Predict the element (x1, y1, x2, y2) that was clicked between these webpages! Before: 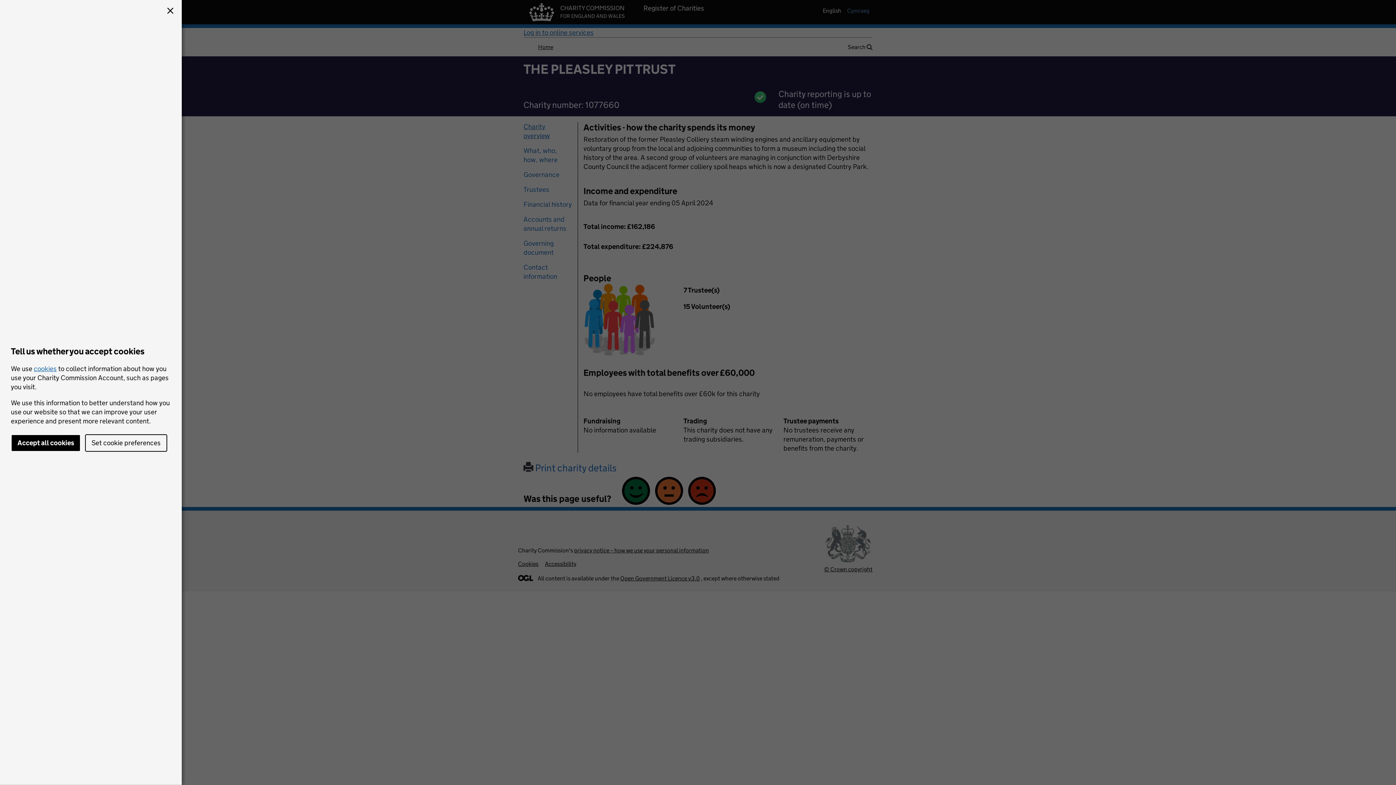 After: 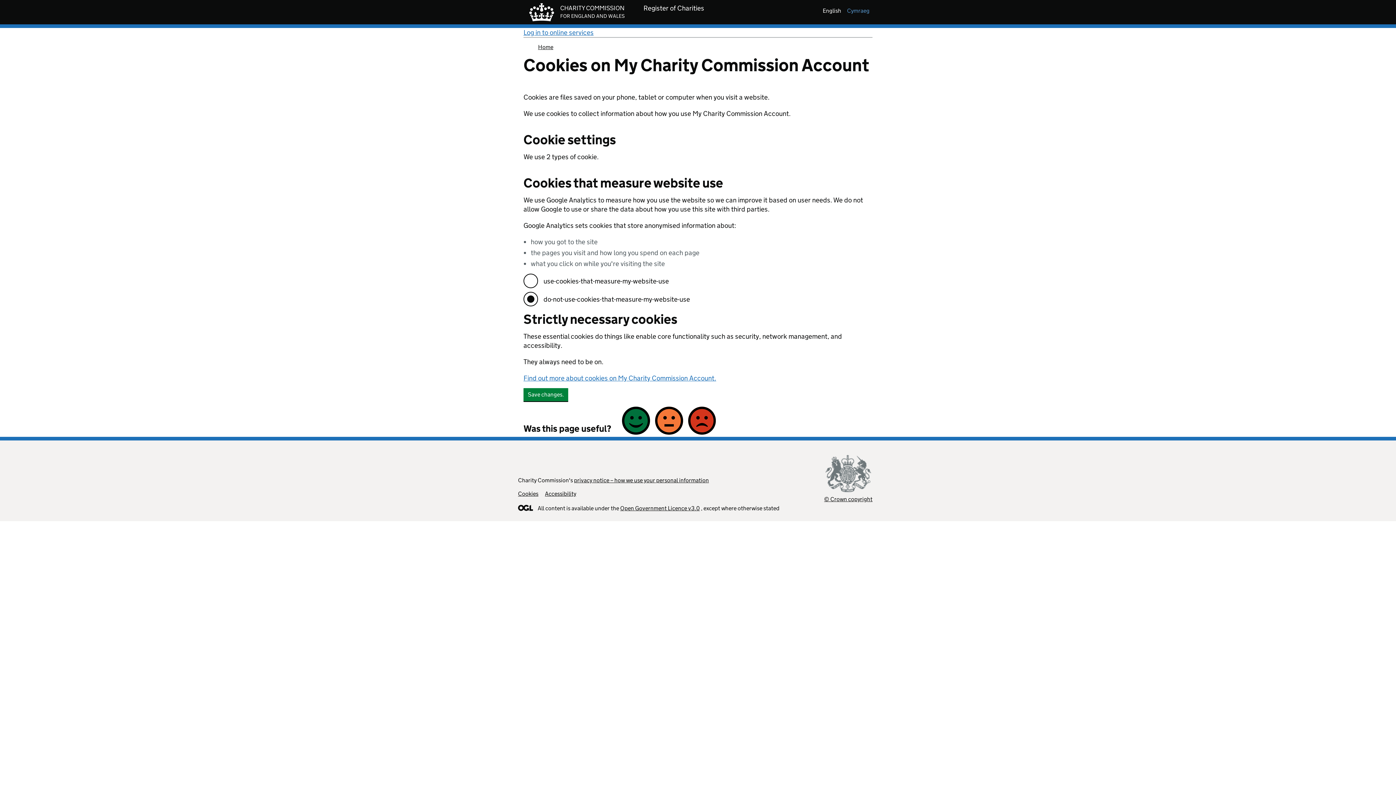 Action: label: Set cookie preferences bbox: (85, 434, 167, 452)